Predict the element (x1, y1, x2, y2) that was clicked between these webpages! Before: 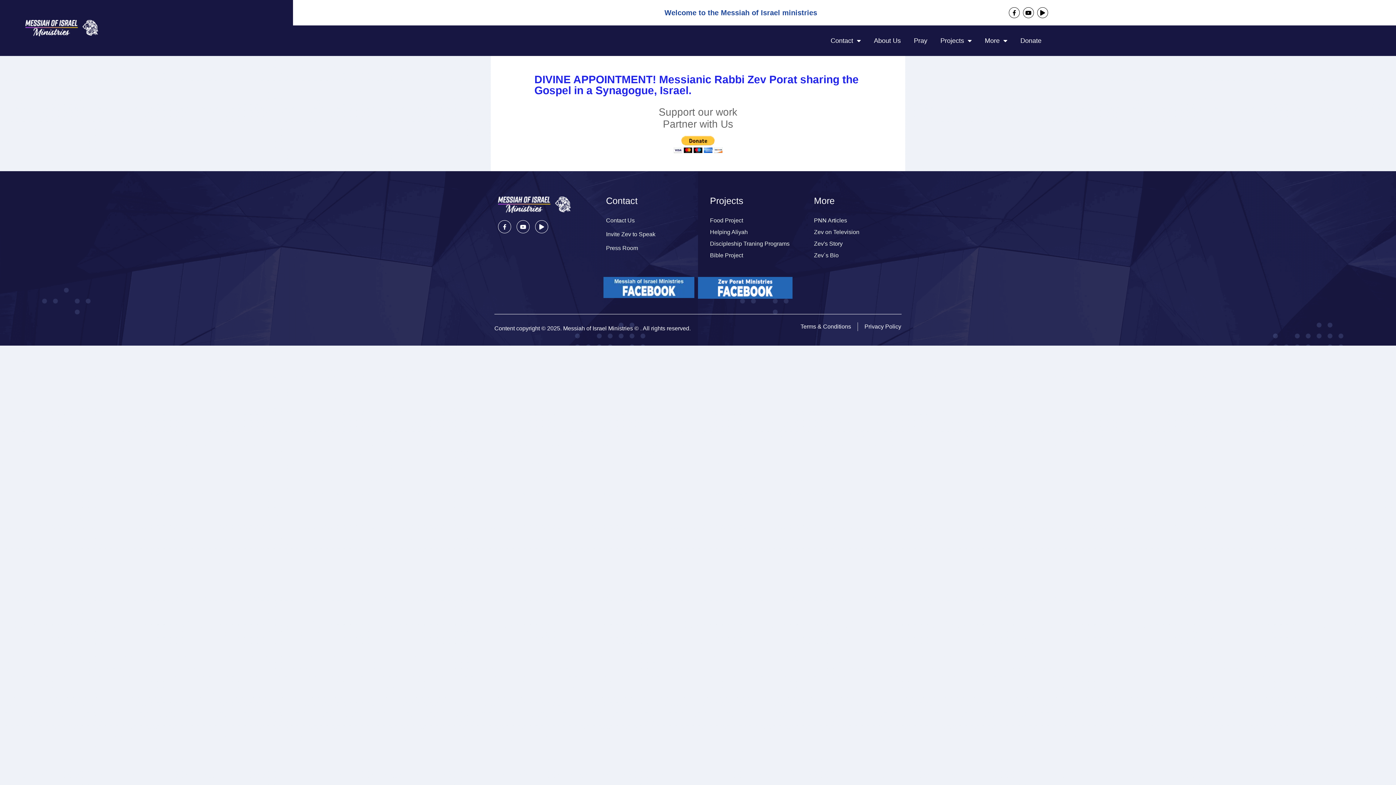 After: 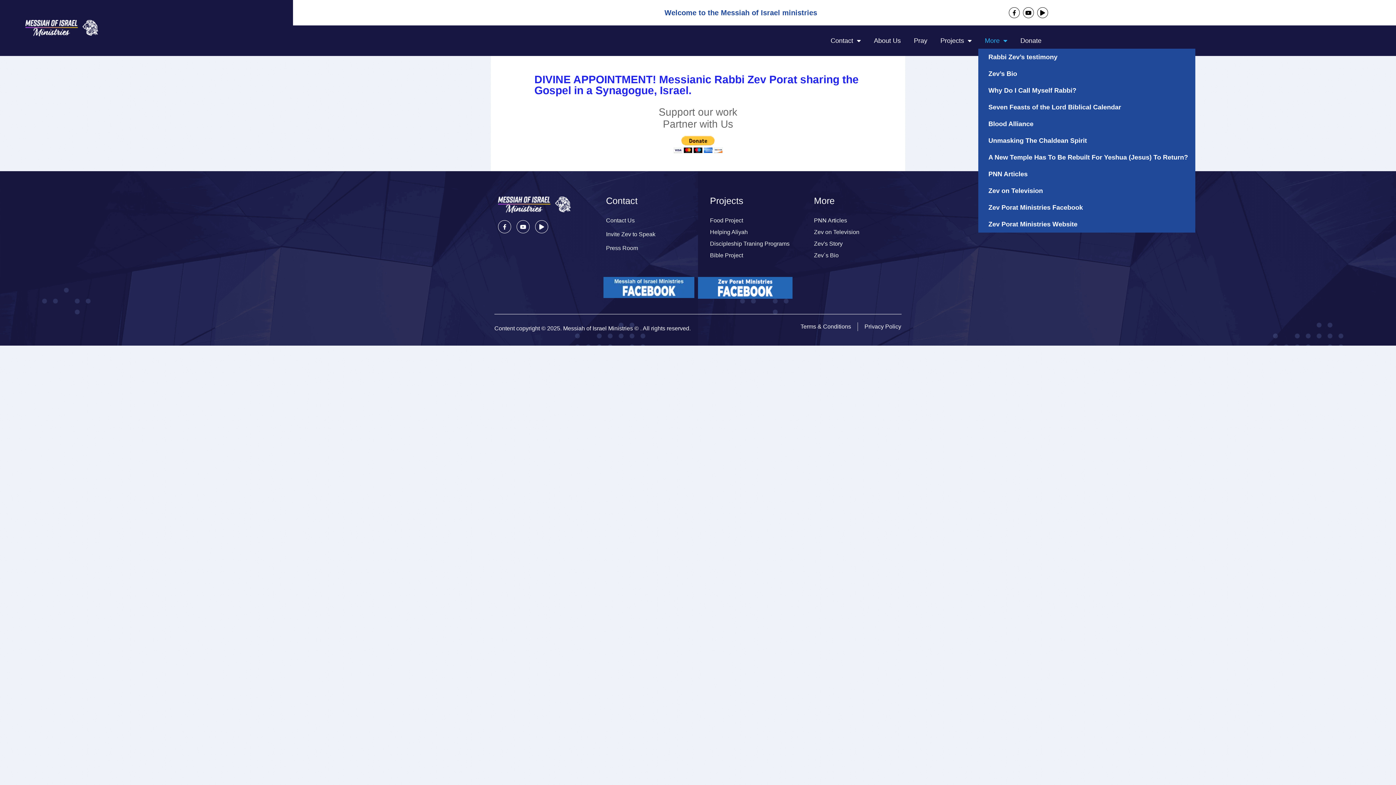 Action: label: More bbox: (978, 32, 1014, 48)